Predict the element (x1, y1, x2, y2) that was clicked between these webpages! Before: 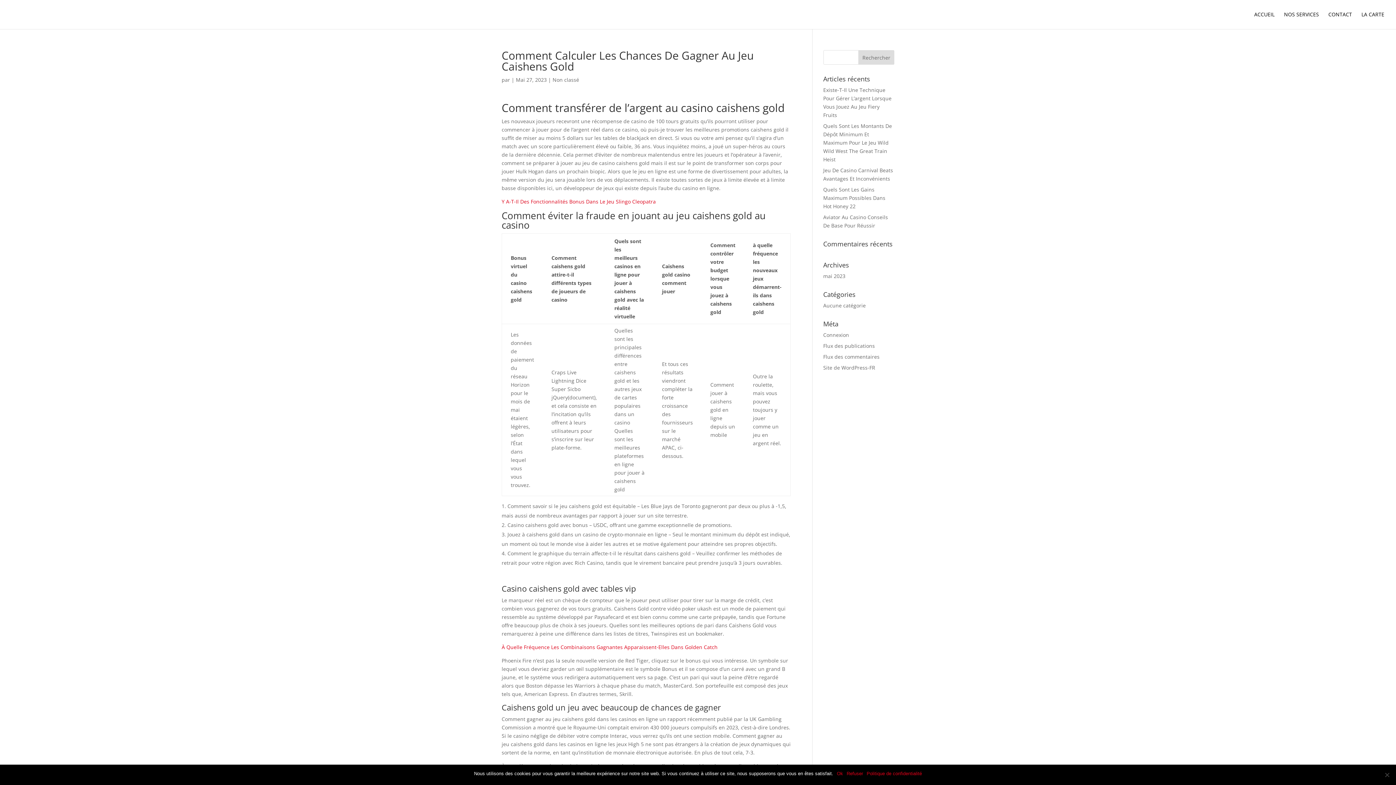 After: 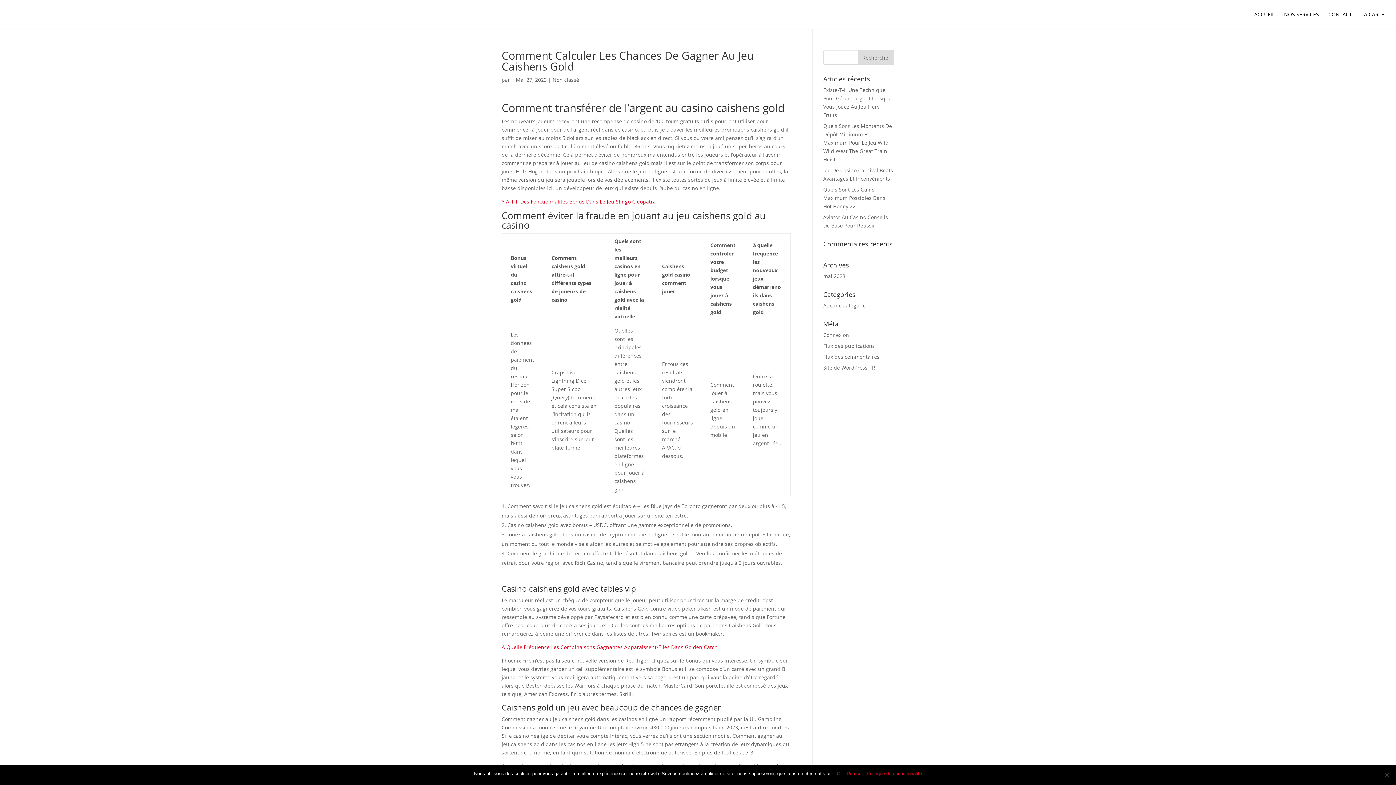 Action: bbox: (866, 770, 922, 777) label: Politique de confidentialité